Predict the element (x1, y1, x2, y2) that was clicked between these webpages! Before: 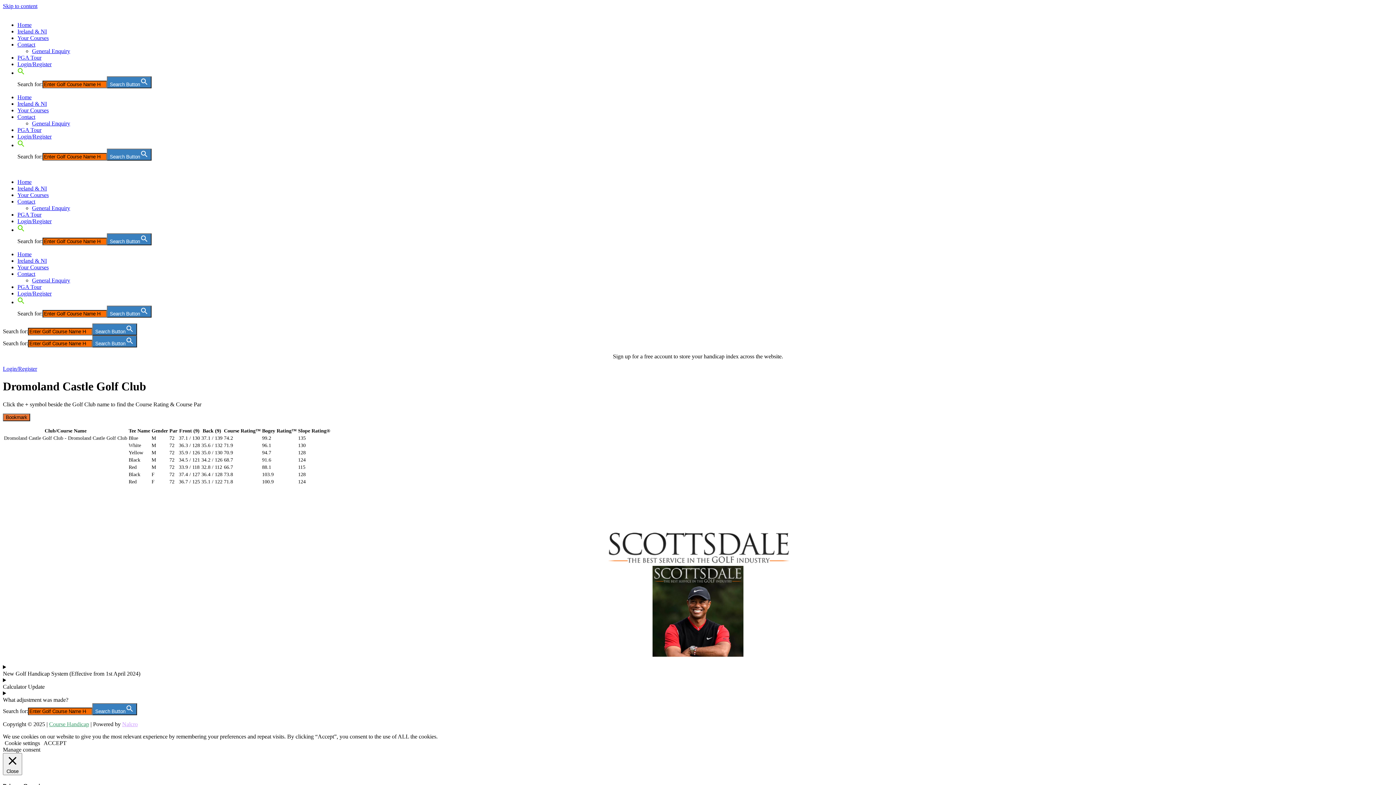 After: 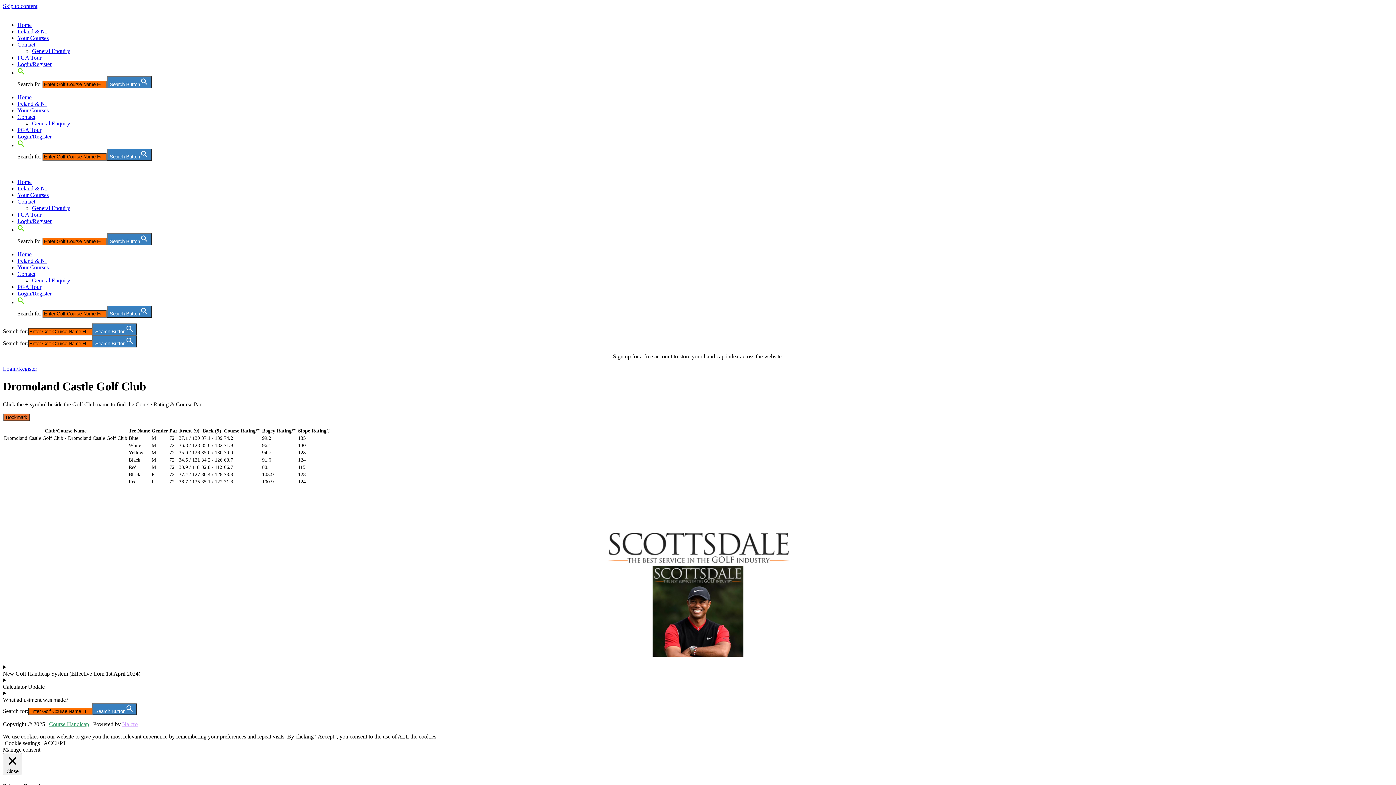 Action: bbox: (17, 69, 24, 76) label: Search Icon Link